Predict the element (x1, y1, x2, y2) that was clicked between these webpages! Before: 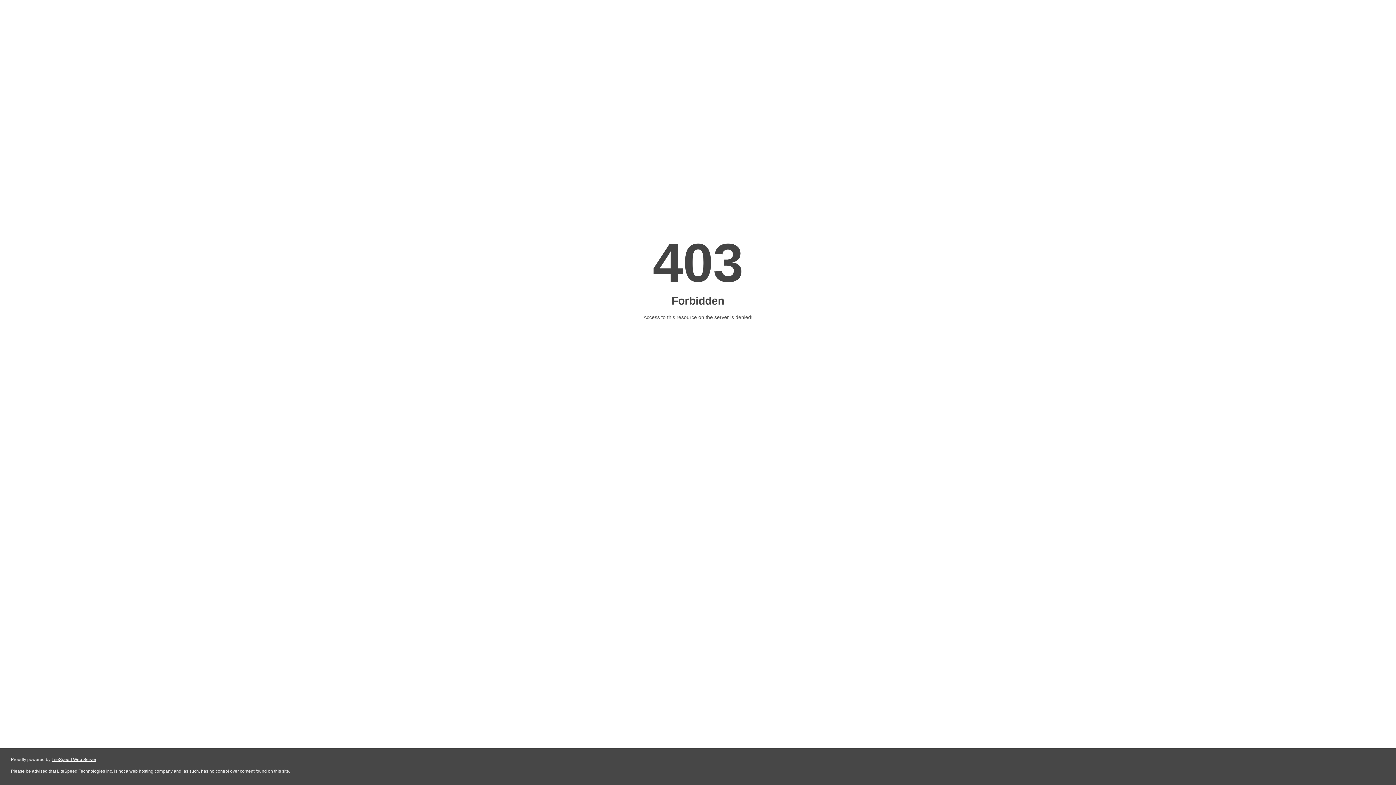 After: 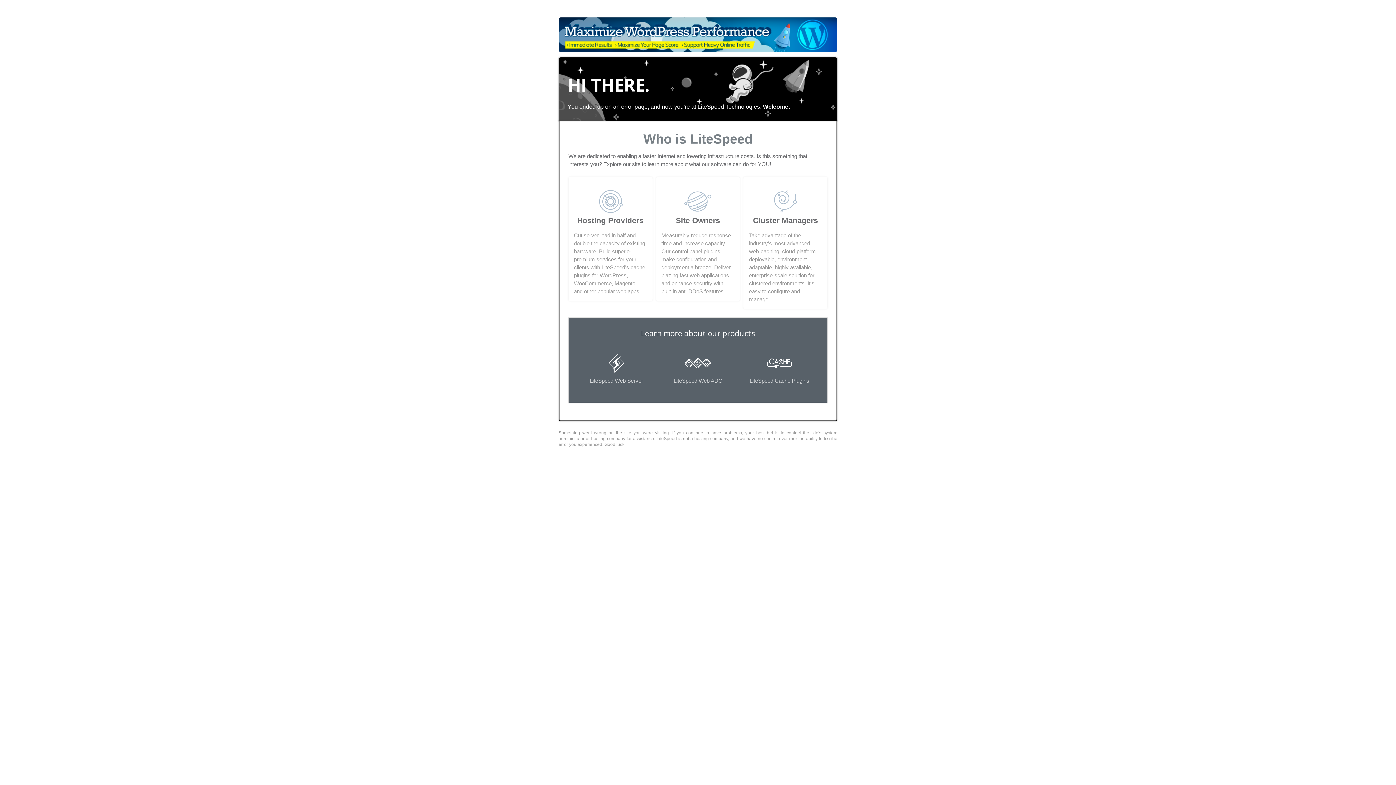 Action: bbox: (51, 757, 96, 762) label: LiteSpeed Web Server